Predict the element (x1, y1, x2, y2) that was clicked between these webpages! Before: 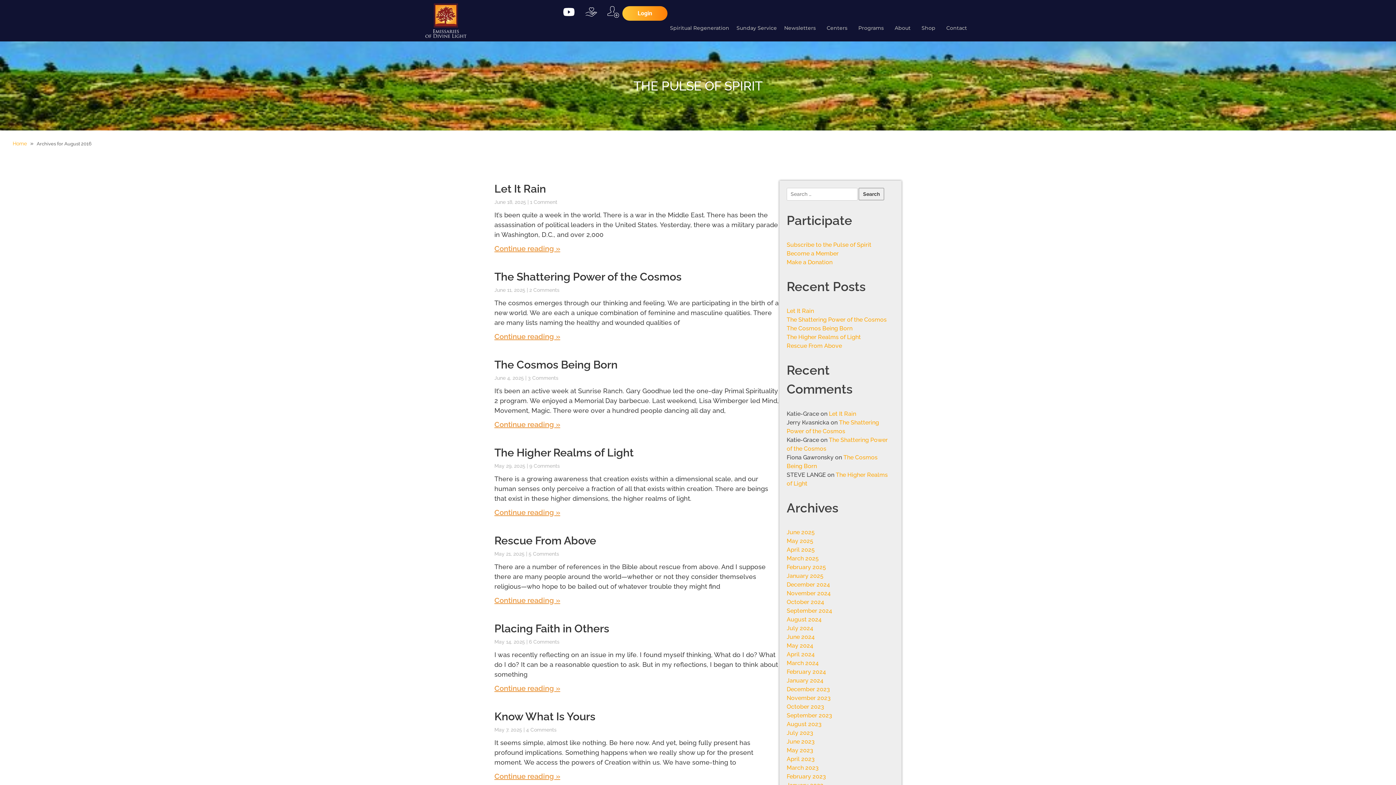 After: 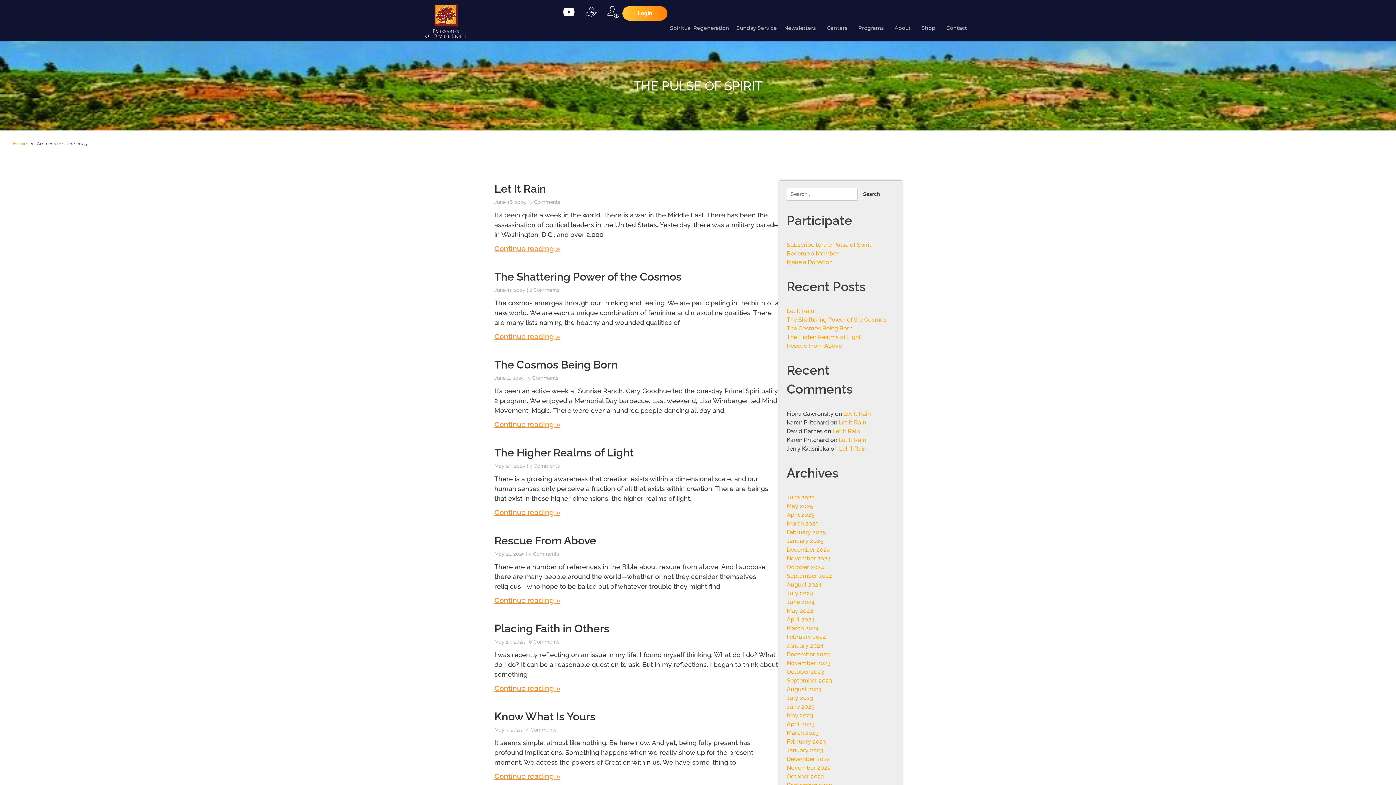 Action: bbox: (786, 528, 814, 535) label: June 2025